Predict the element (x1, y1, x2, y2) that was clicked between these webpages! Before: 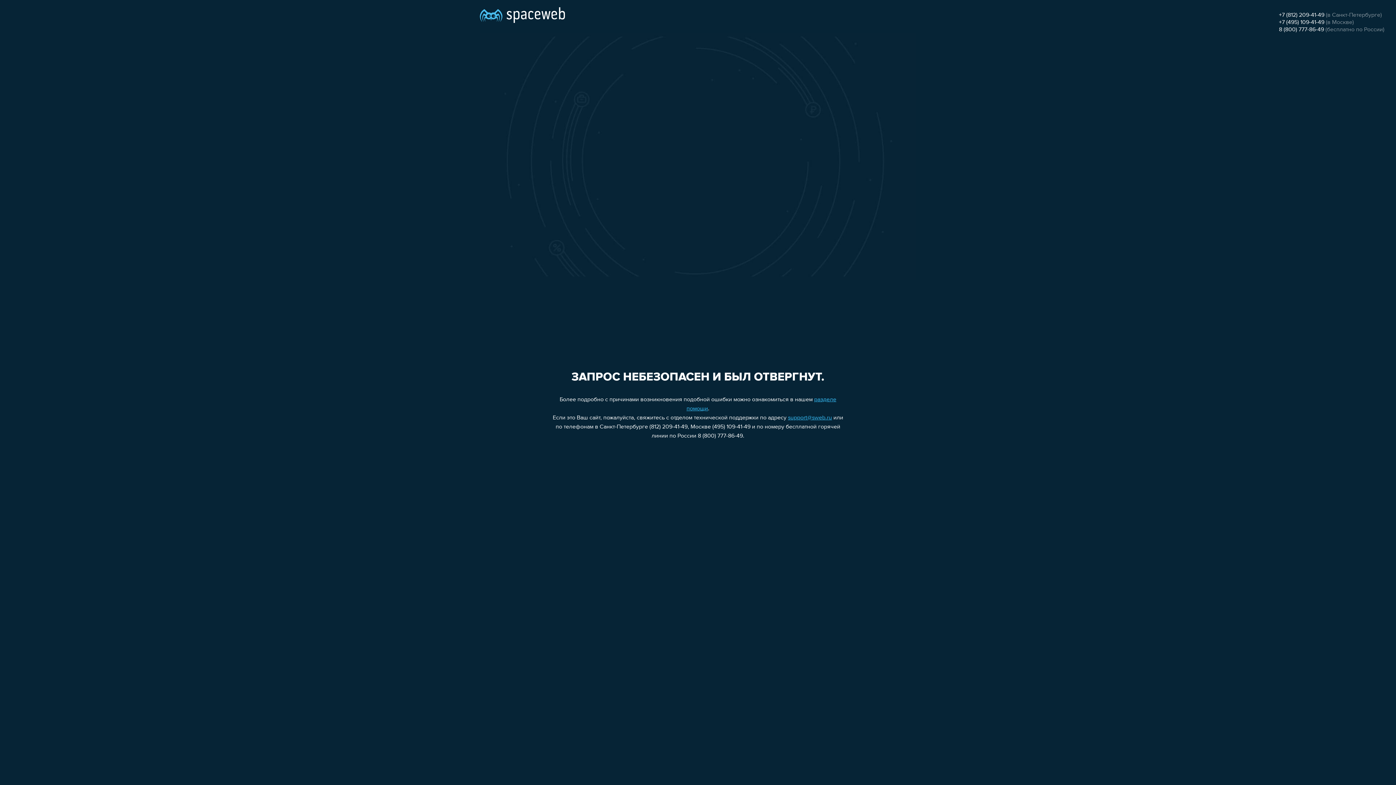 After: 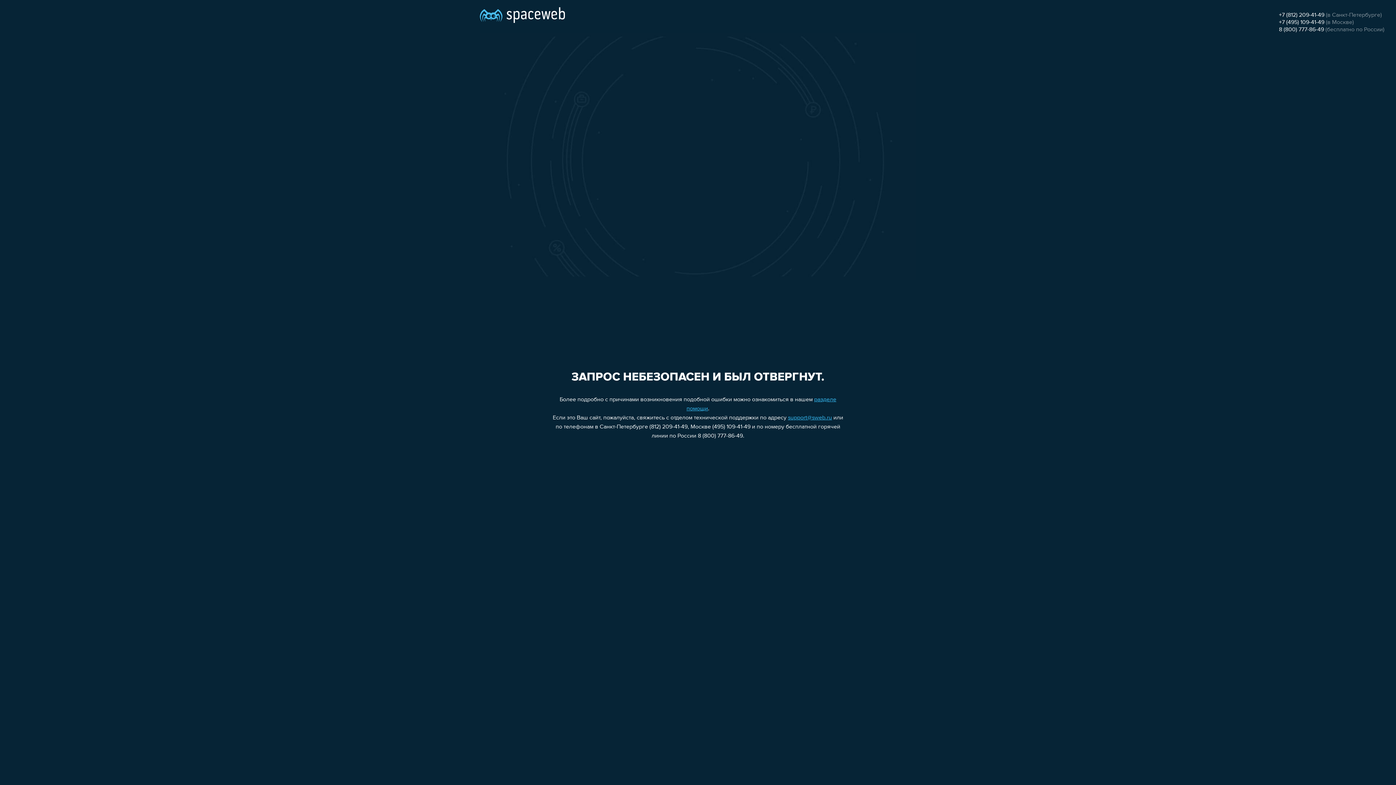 Action: bbox: (1279, 19, 1324, 25) label: +7 (495) 109-41-49